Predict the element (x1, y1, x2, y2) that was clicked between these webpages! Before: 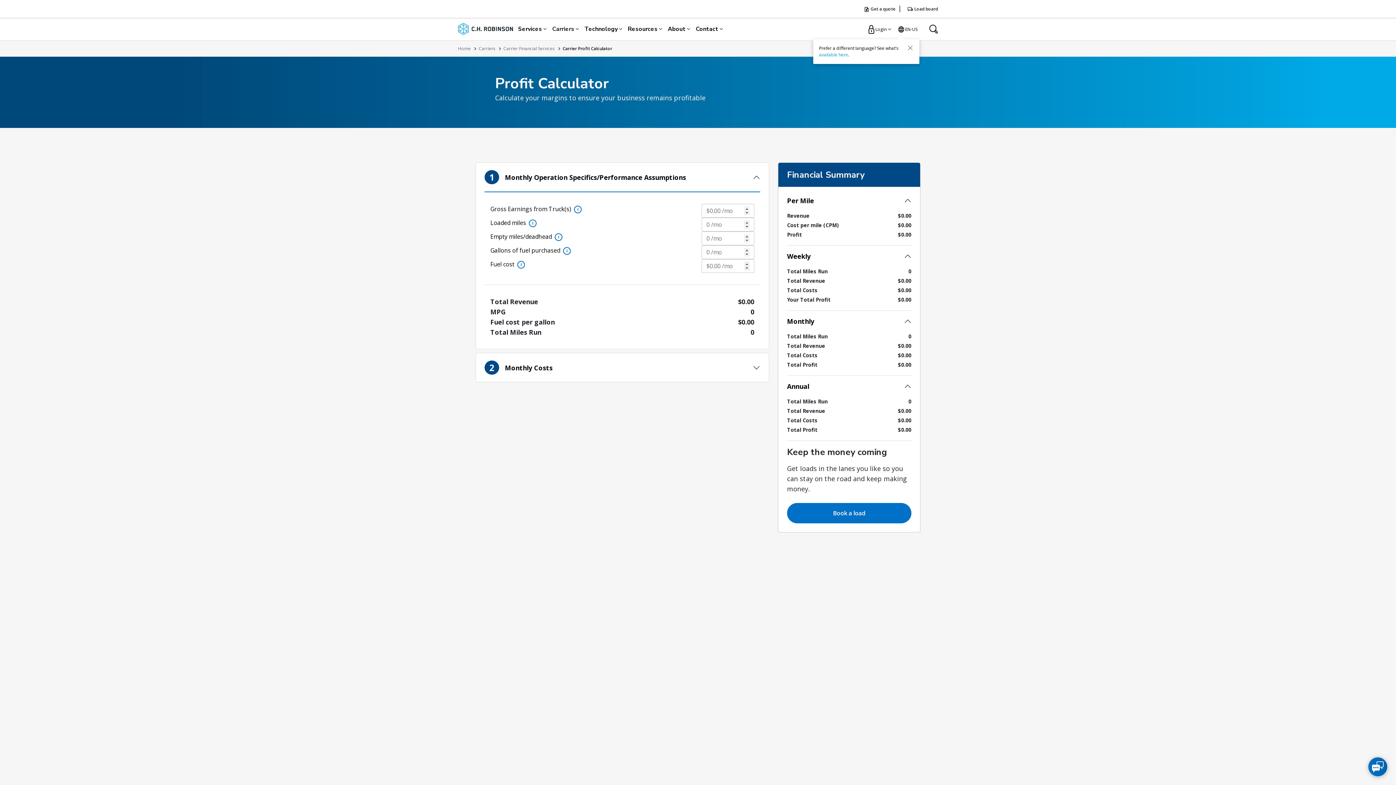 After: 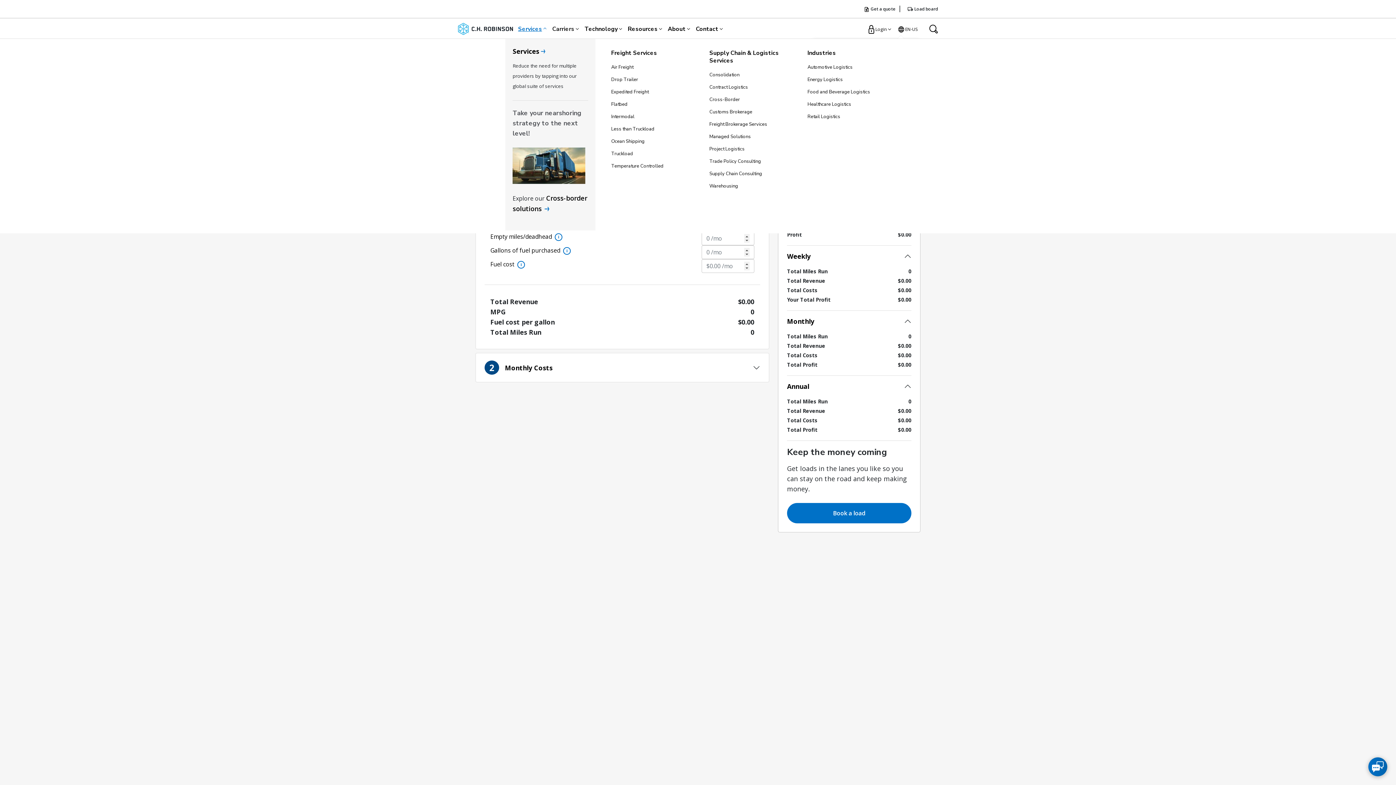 Action: label: Services bbox: (518, 22, 542, 35)